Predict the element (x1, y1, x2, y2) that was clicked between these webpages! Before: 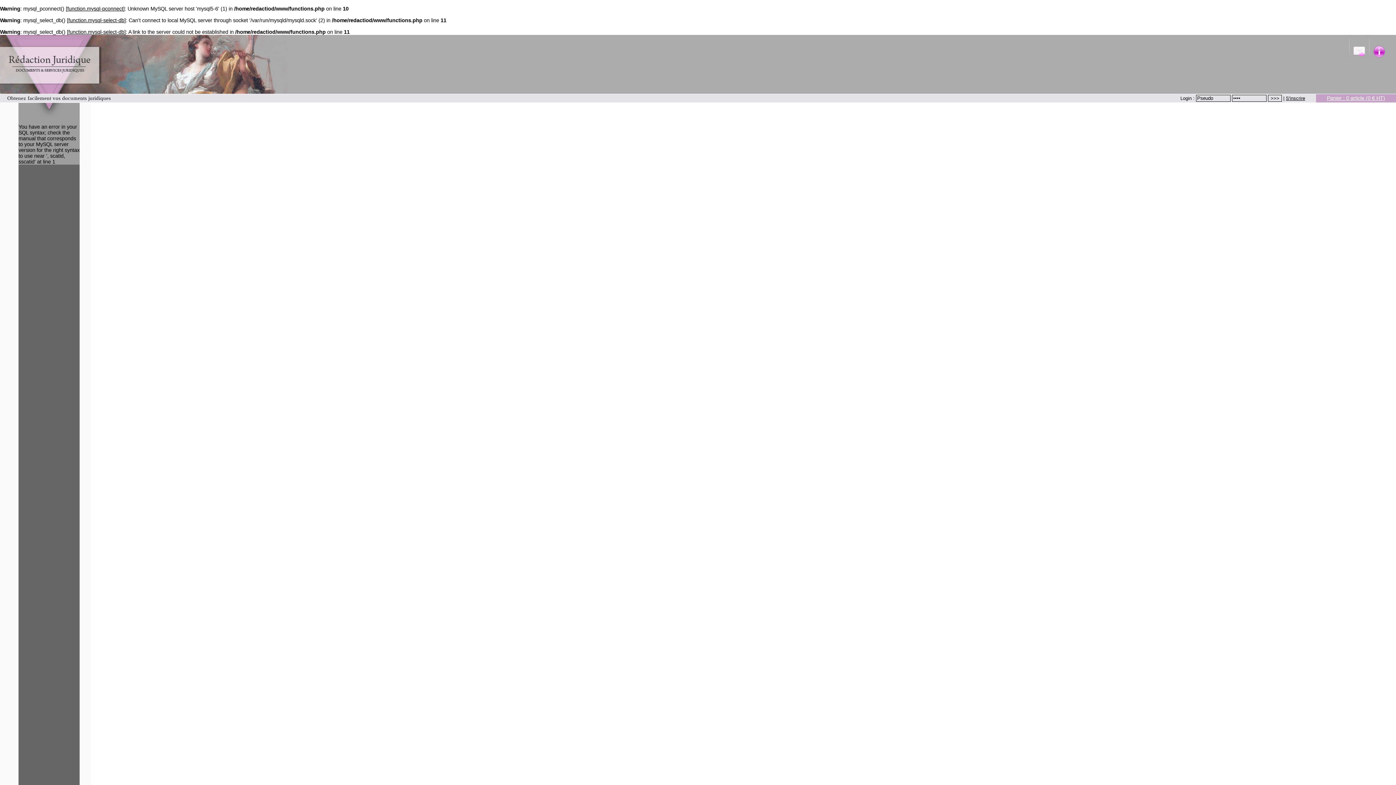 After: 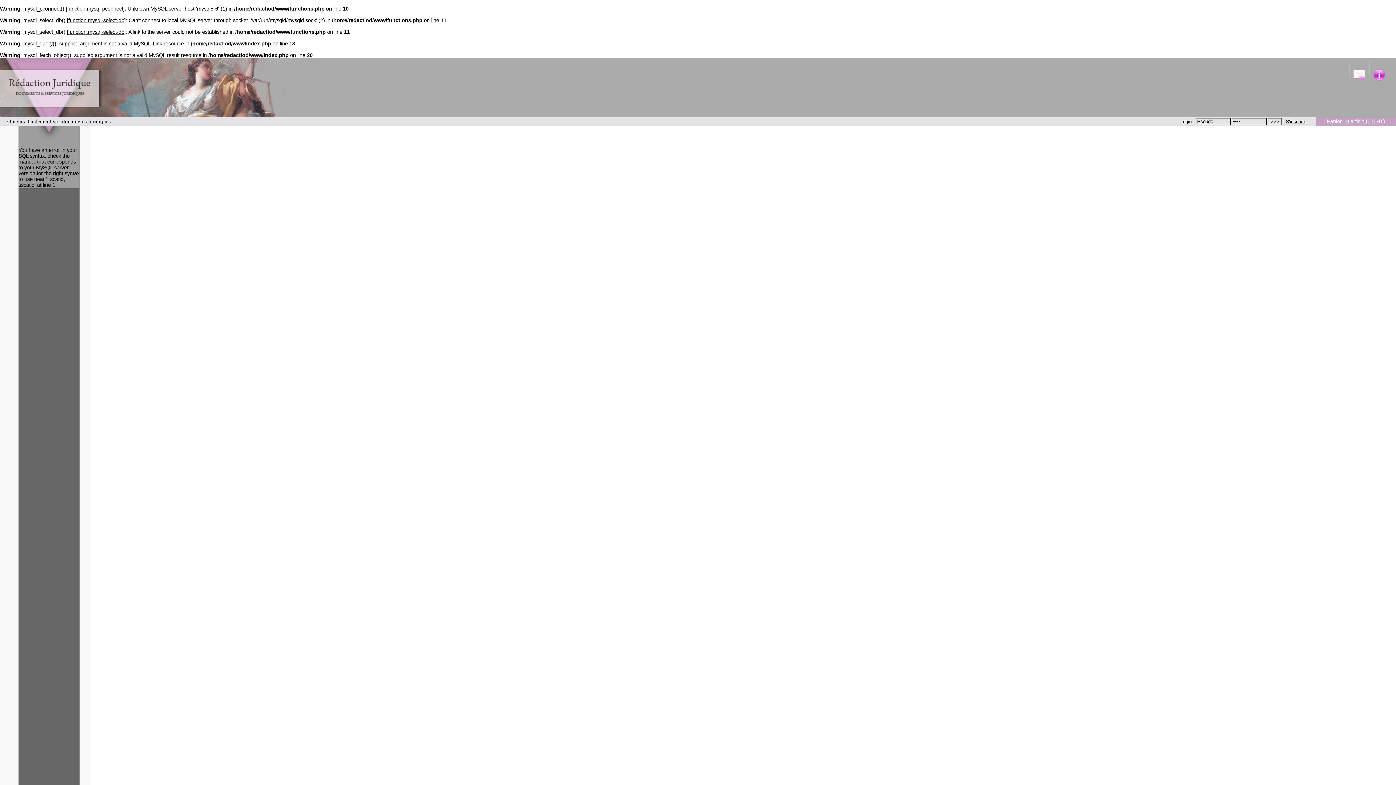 Action: bbox: (0, 89, 101, 94)